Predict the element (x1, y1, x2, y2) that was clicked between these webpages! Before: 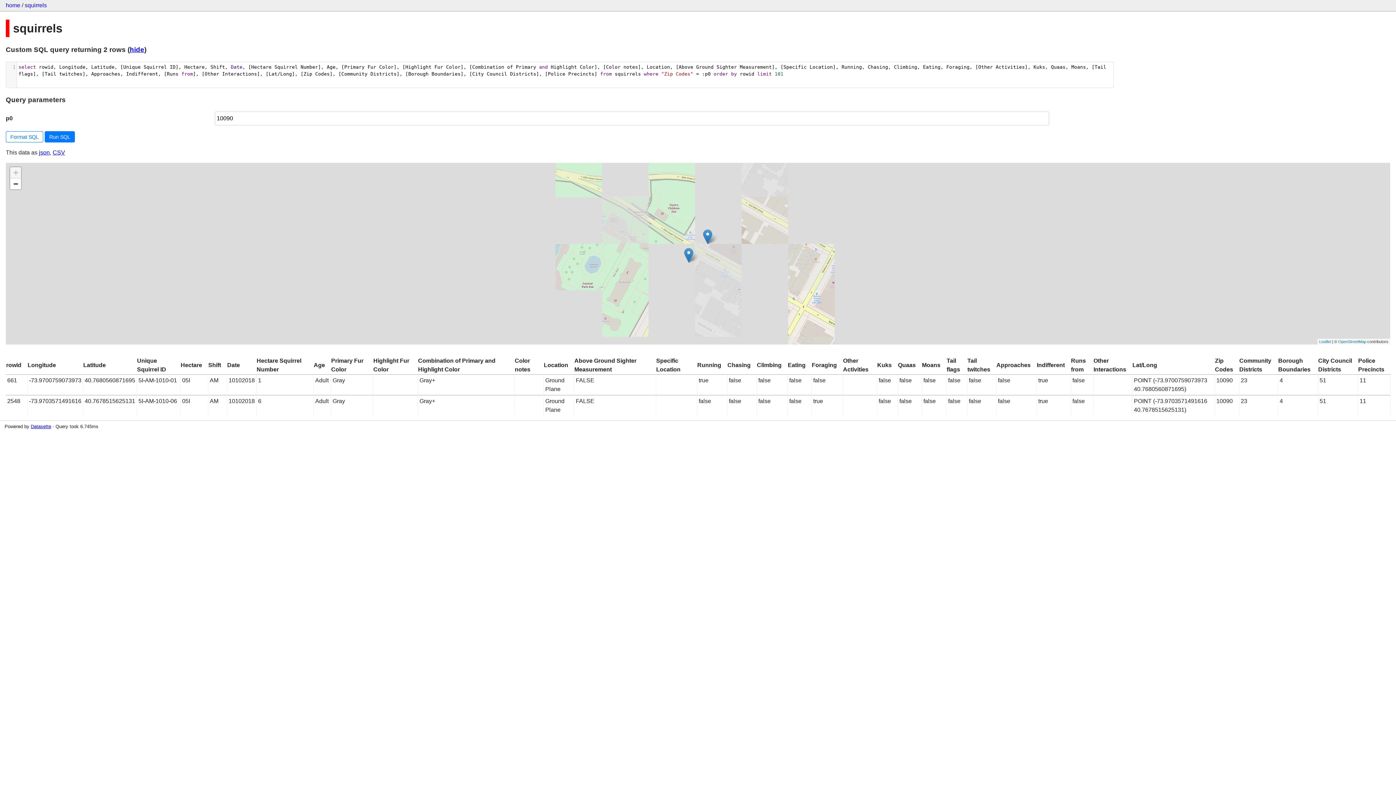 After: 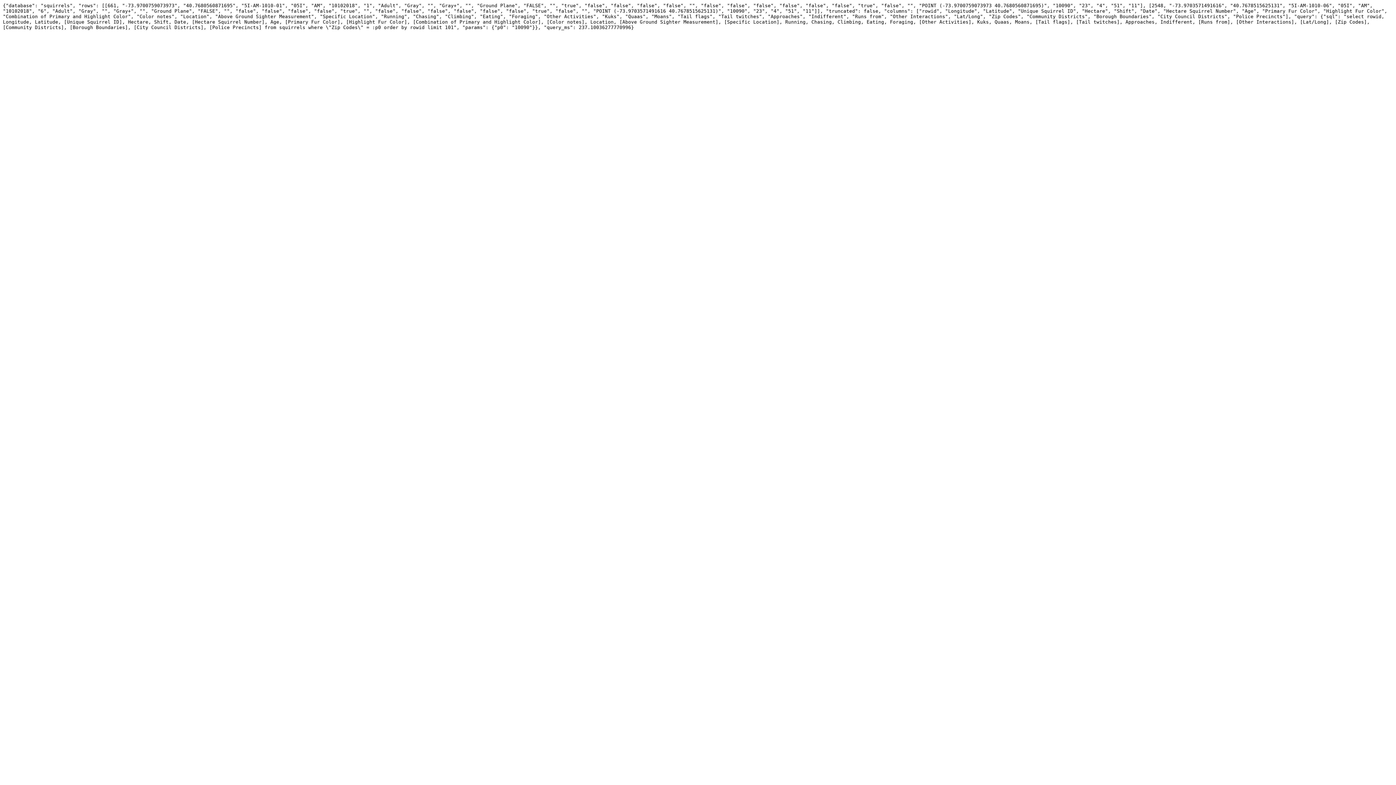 Action: bbox: (38, 149, 49, 155) label: json